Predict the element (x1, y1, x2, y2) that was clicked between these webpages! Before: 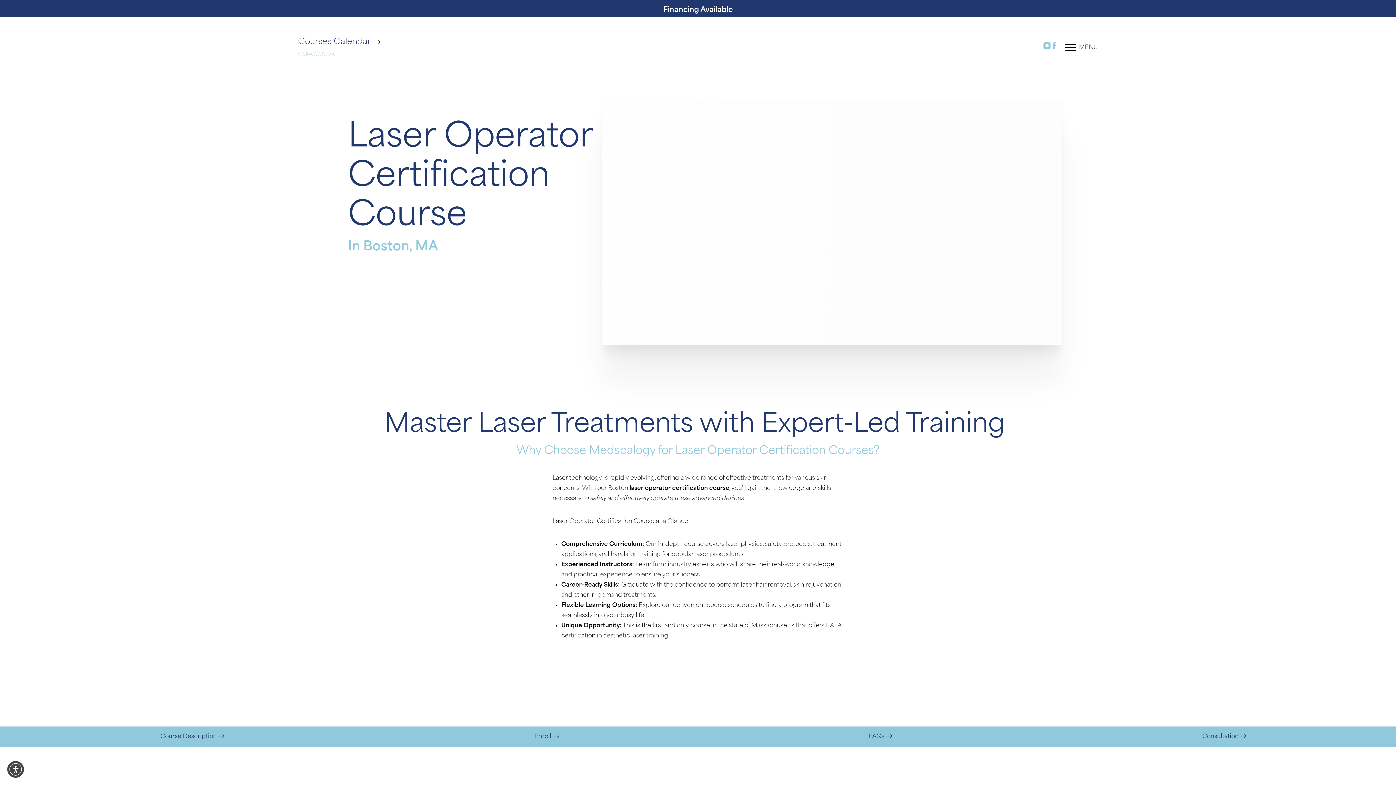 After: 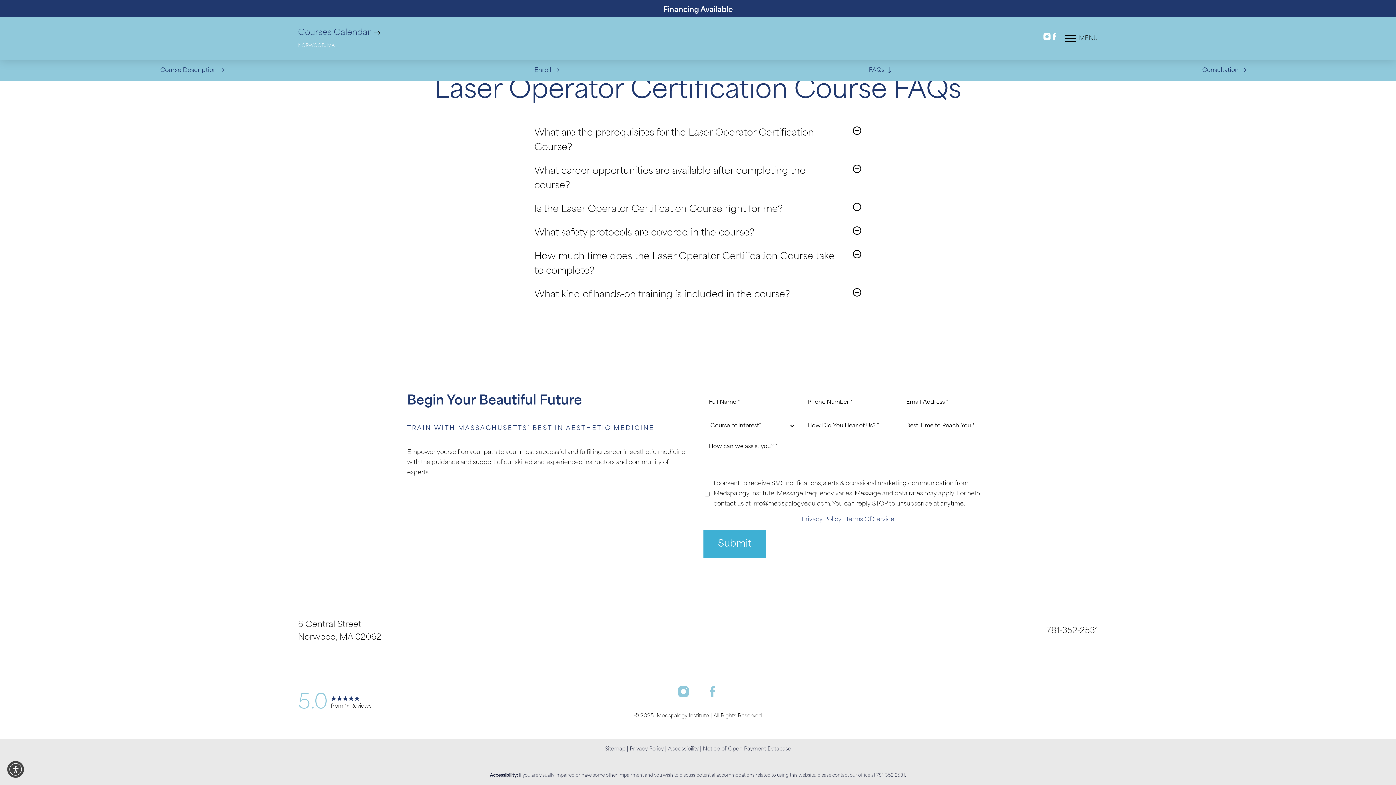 Action: bbox: (1202, 732, 1246, 742) label: Consultation 